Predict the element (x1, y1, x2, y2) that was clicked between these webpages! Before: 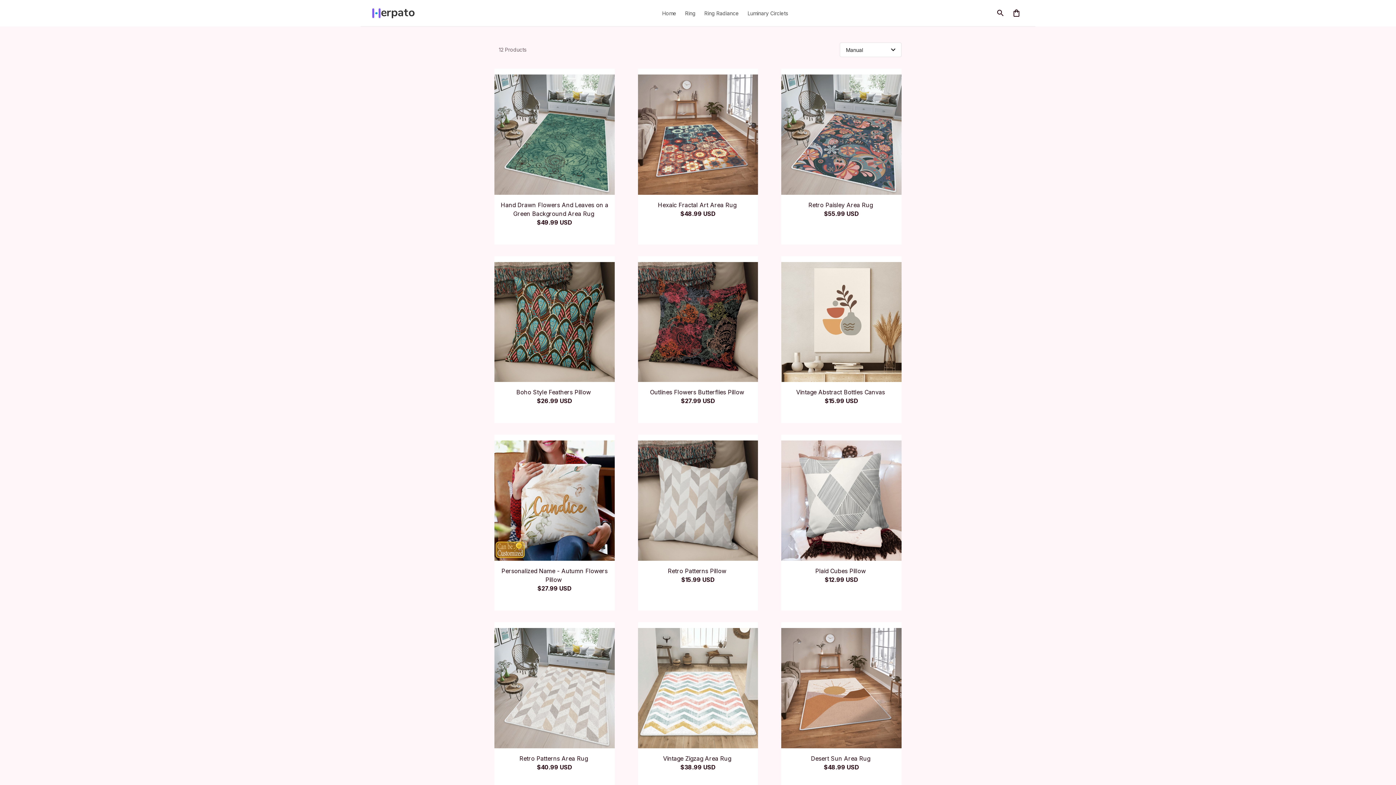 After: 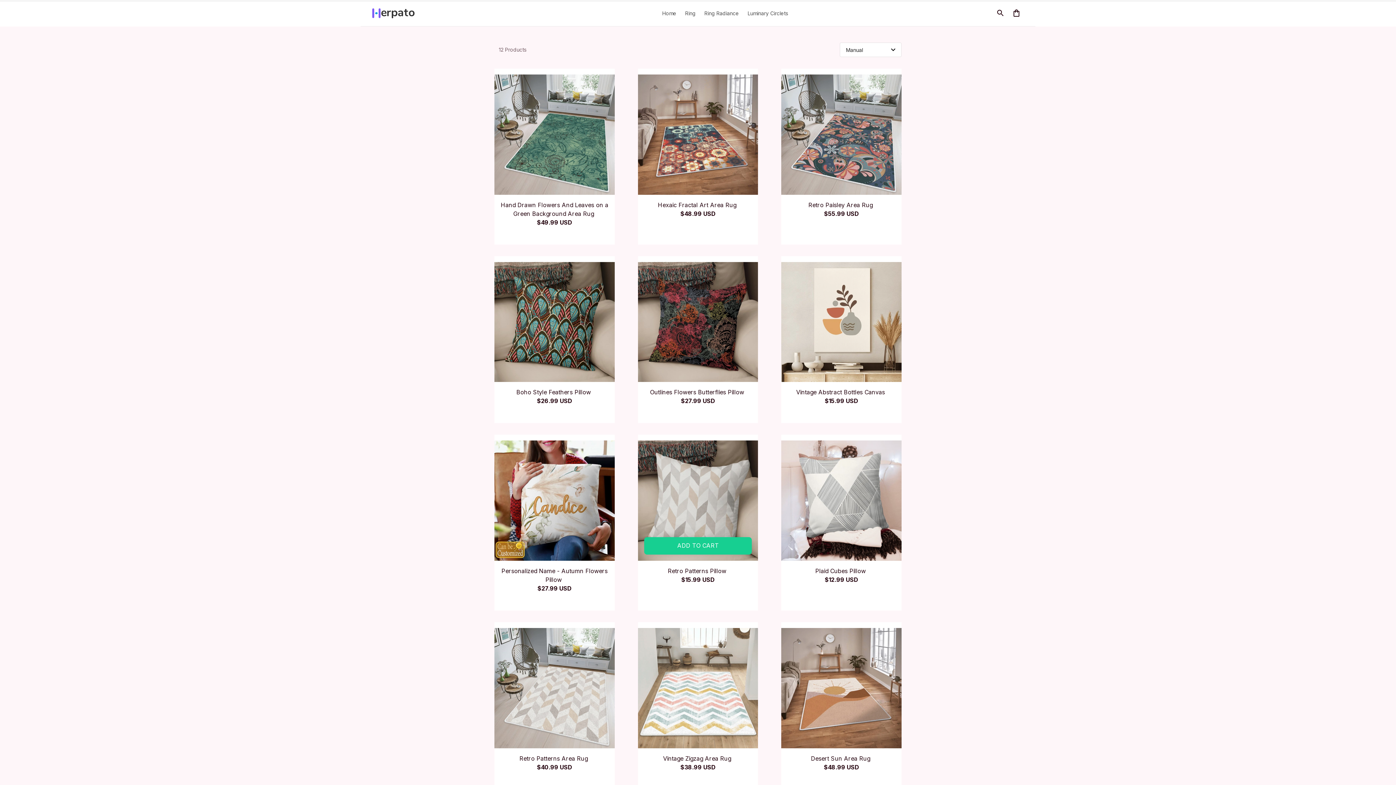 Action: bbox: (638, 440, 758, 561)